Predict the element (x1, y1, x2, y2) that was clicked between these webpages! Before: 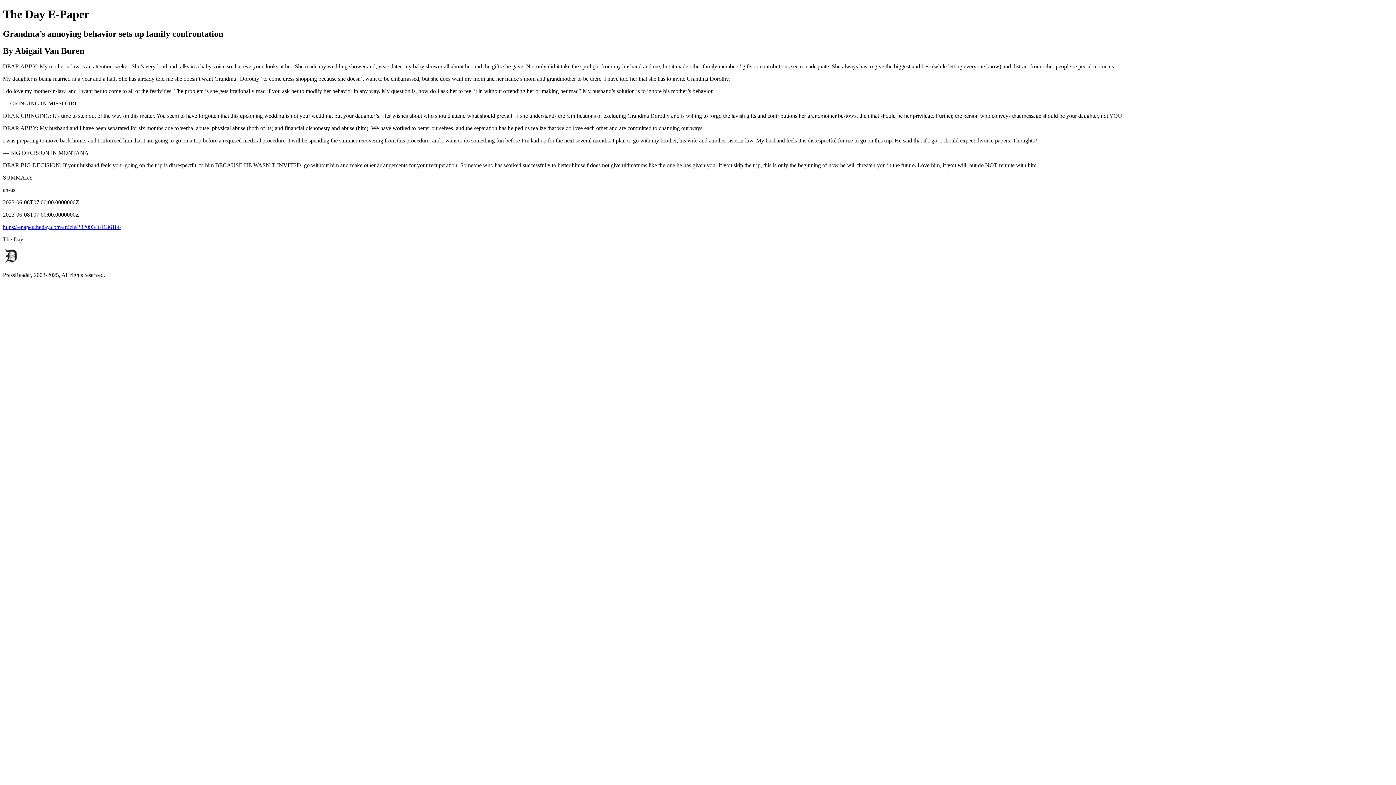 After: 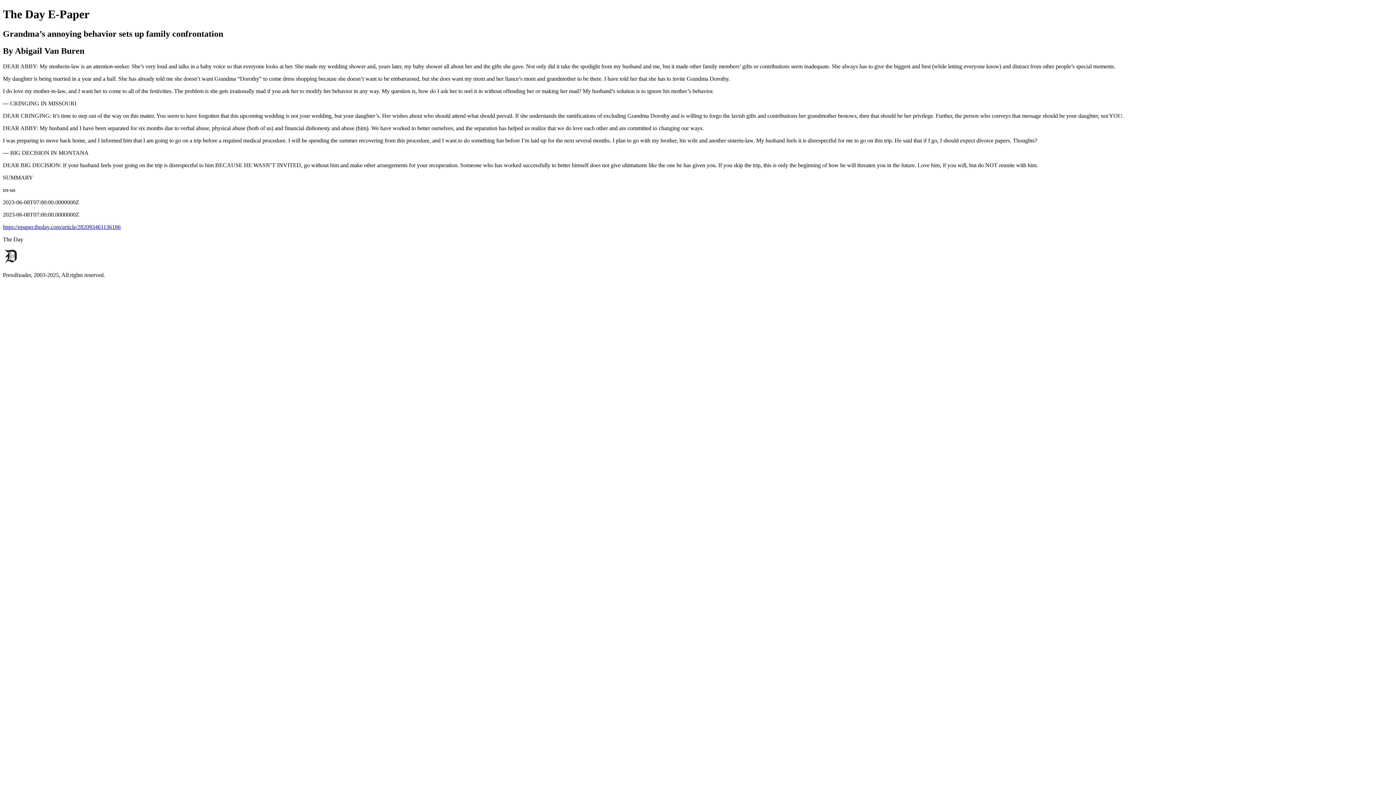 Action: bbox: (2, 223, 120, 230) label: https://epaper.theday.com/article/282093461136186